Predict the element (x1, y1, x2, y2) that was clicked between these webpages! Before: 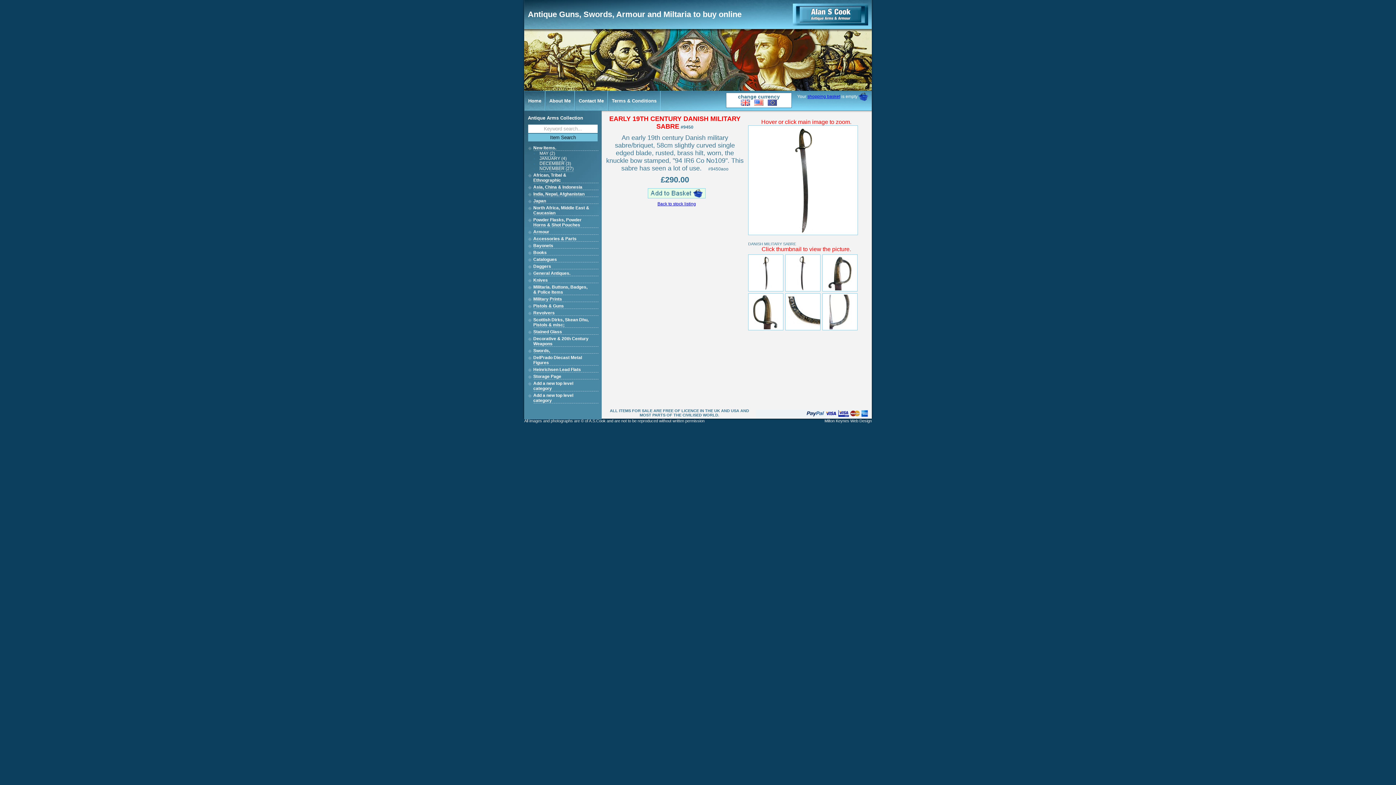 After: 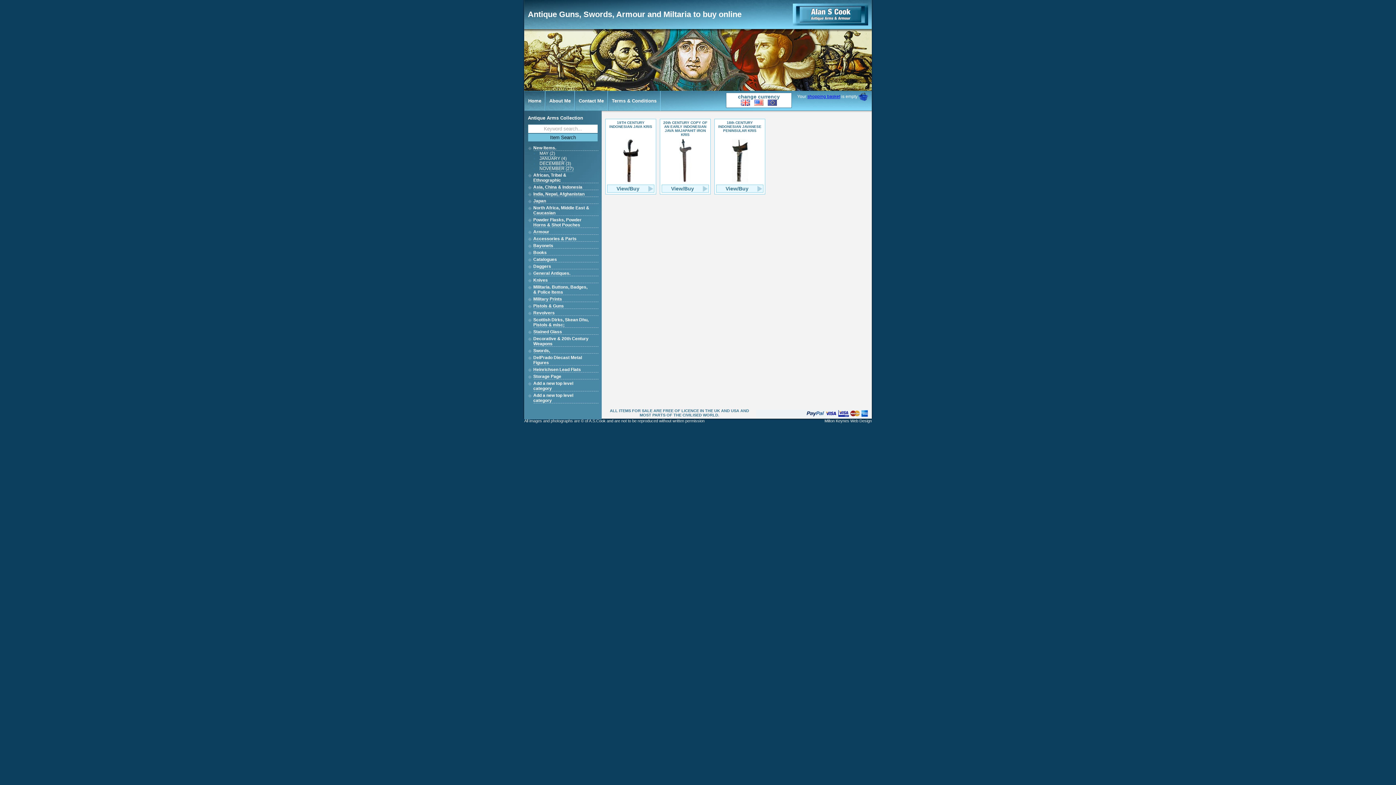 Action: label: DECEMBER (3) bbox: (539, 160, 571, 166)